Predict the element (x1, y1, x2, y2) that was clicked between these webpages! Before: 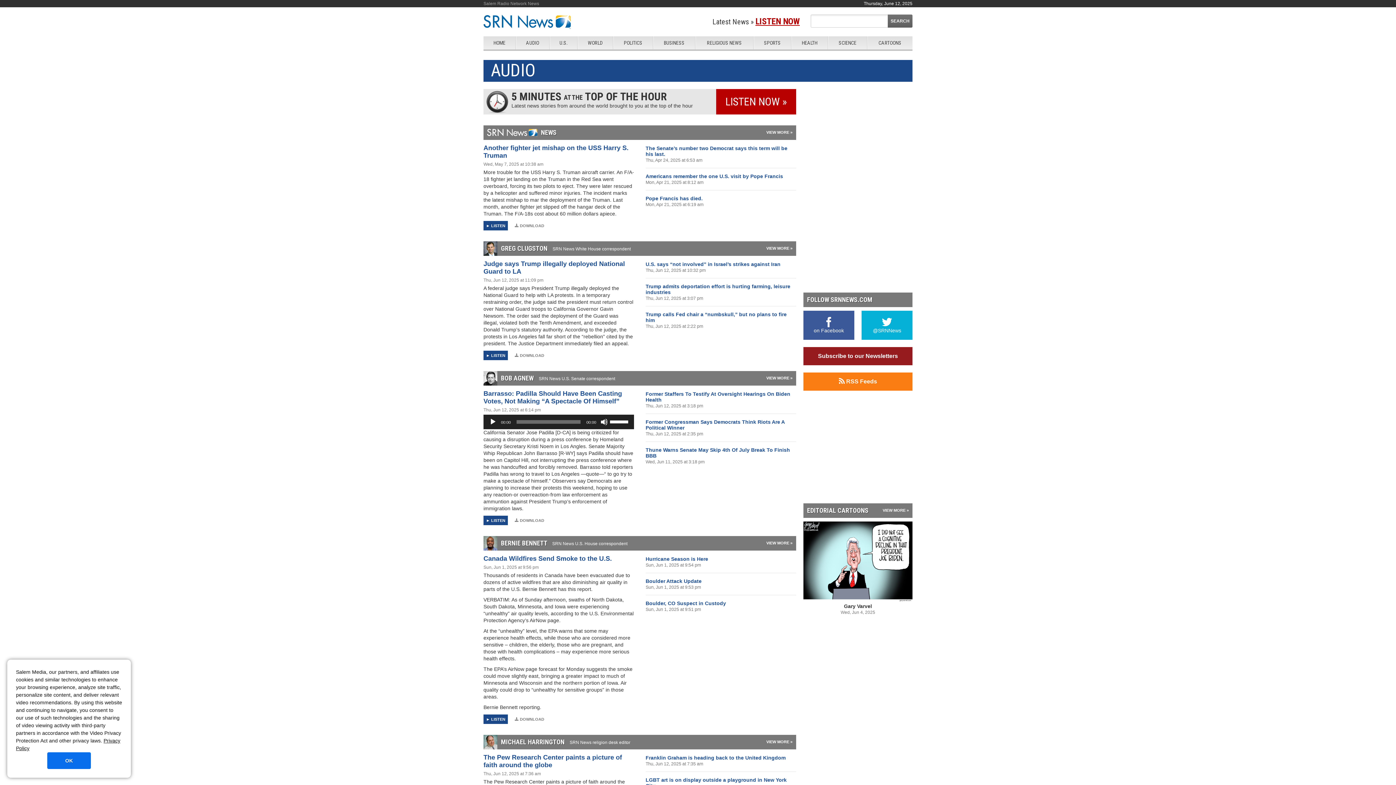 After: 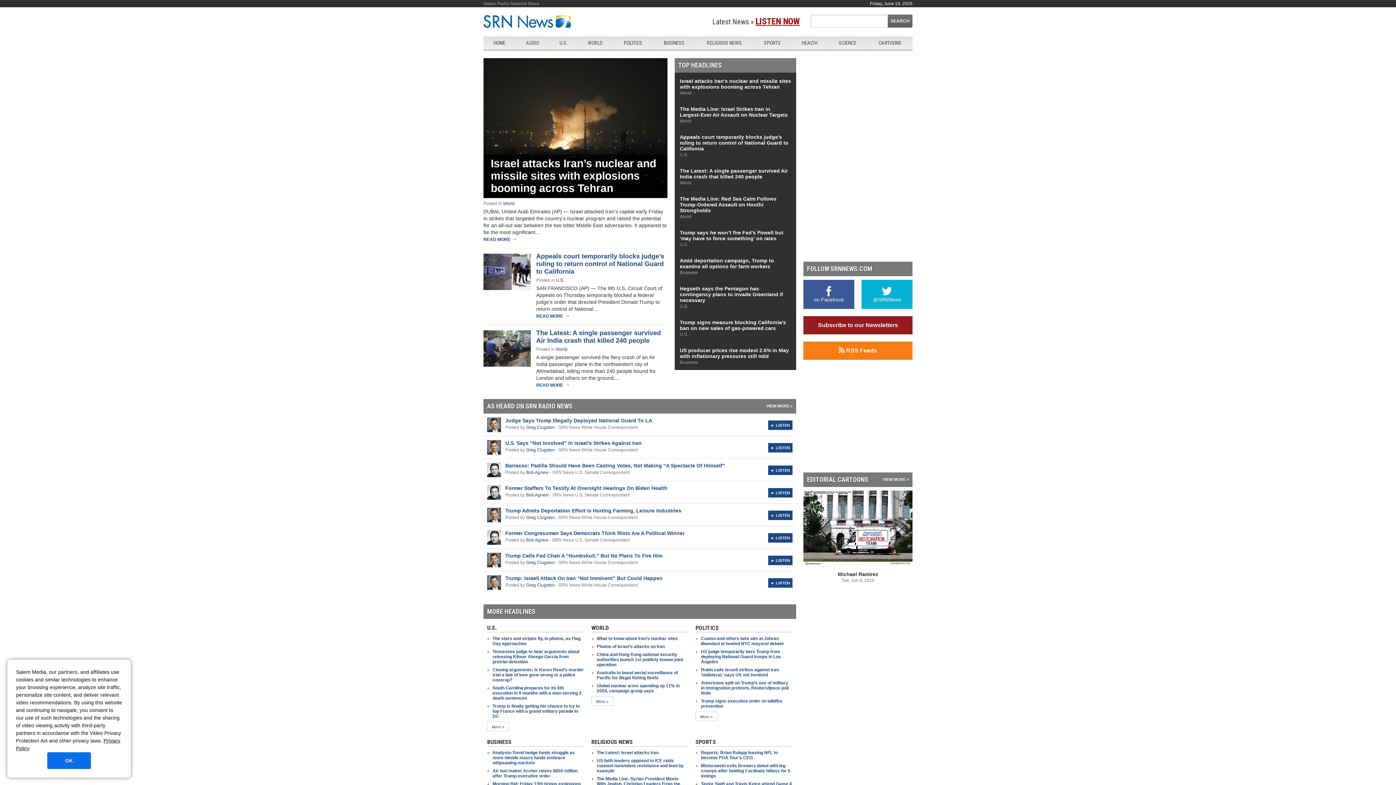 Action: bbox: (483, 36, 516, 49) label: HOME